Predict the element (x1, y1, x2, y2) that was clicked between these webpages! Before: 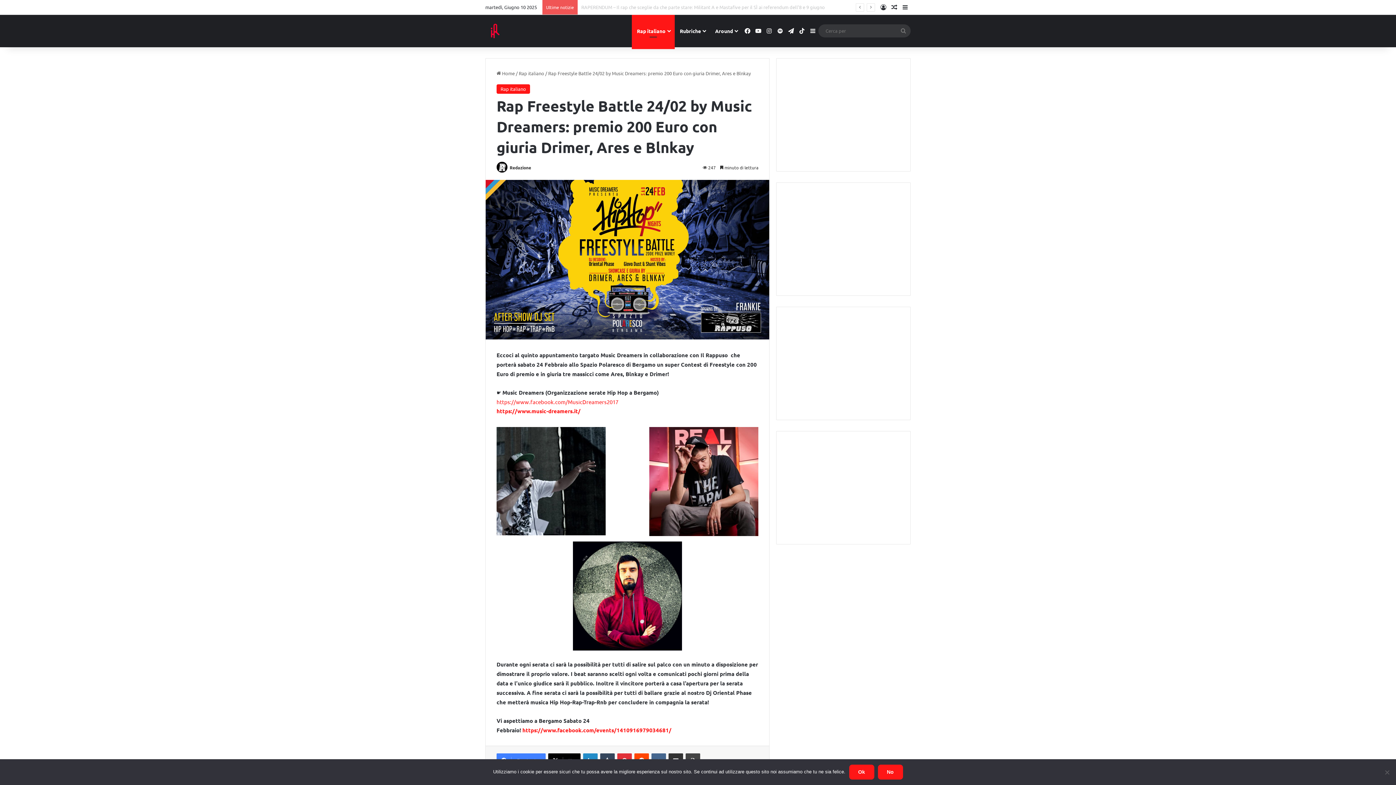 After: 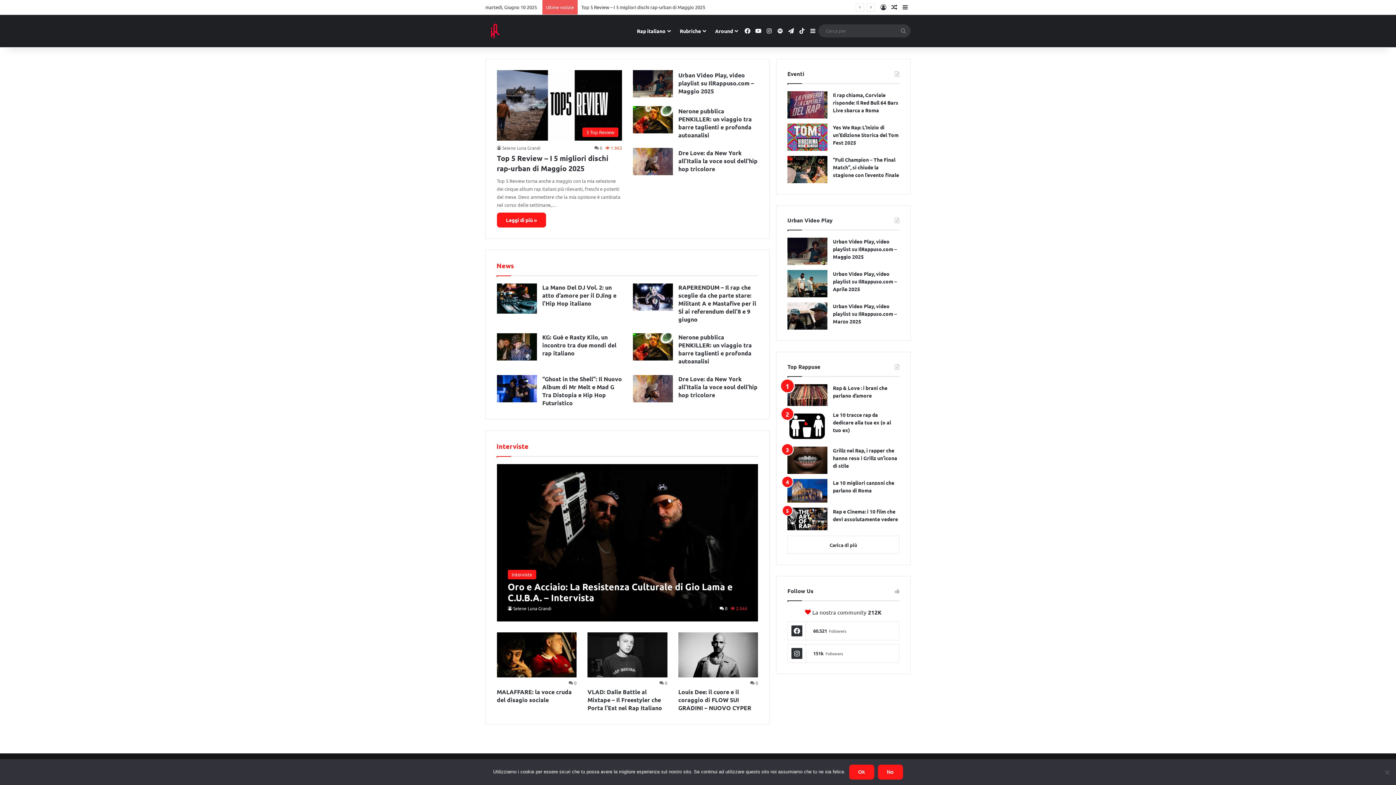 Action: bbox: (496, 70, 514, 76) label:  Home